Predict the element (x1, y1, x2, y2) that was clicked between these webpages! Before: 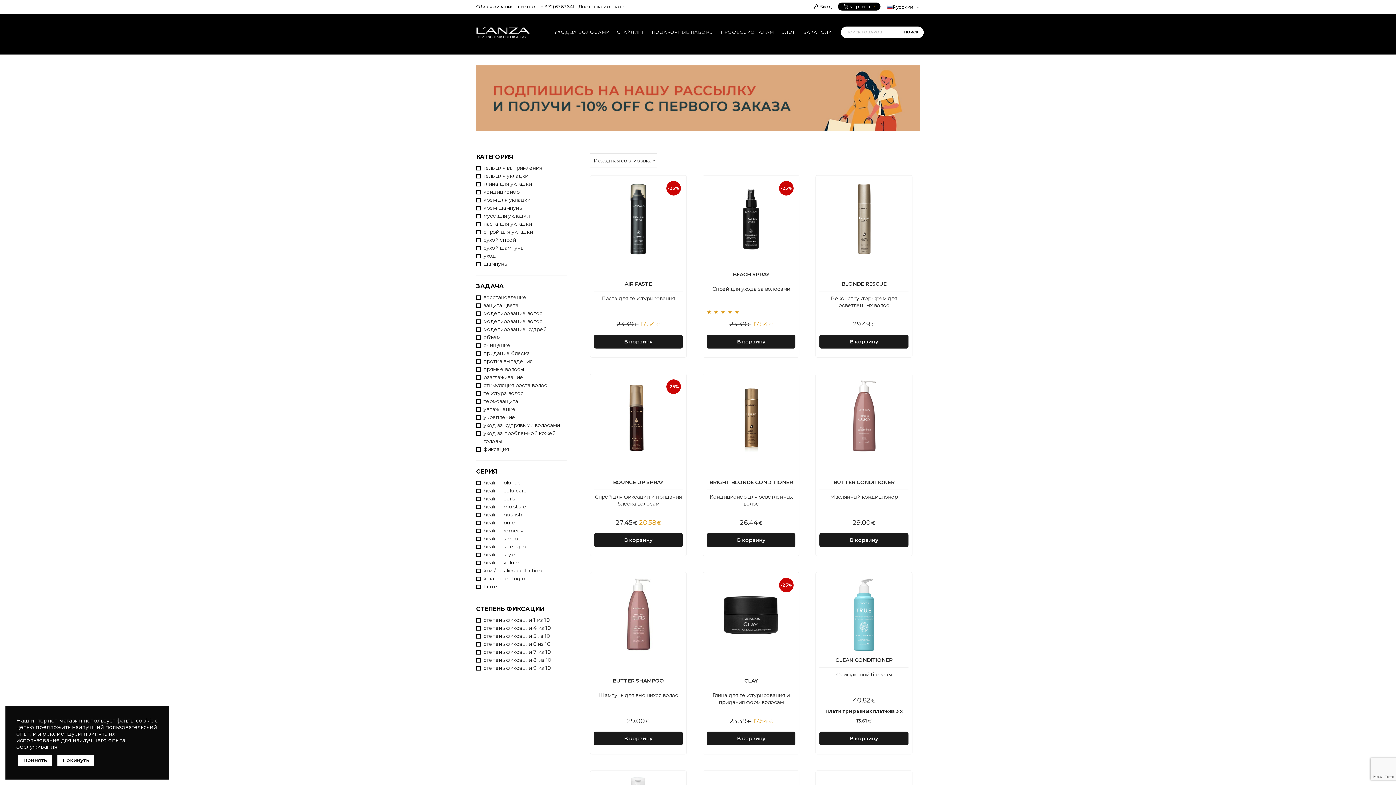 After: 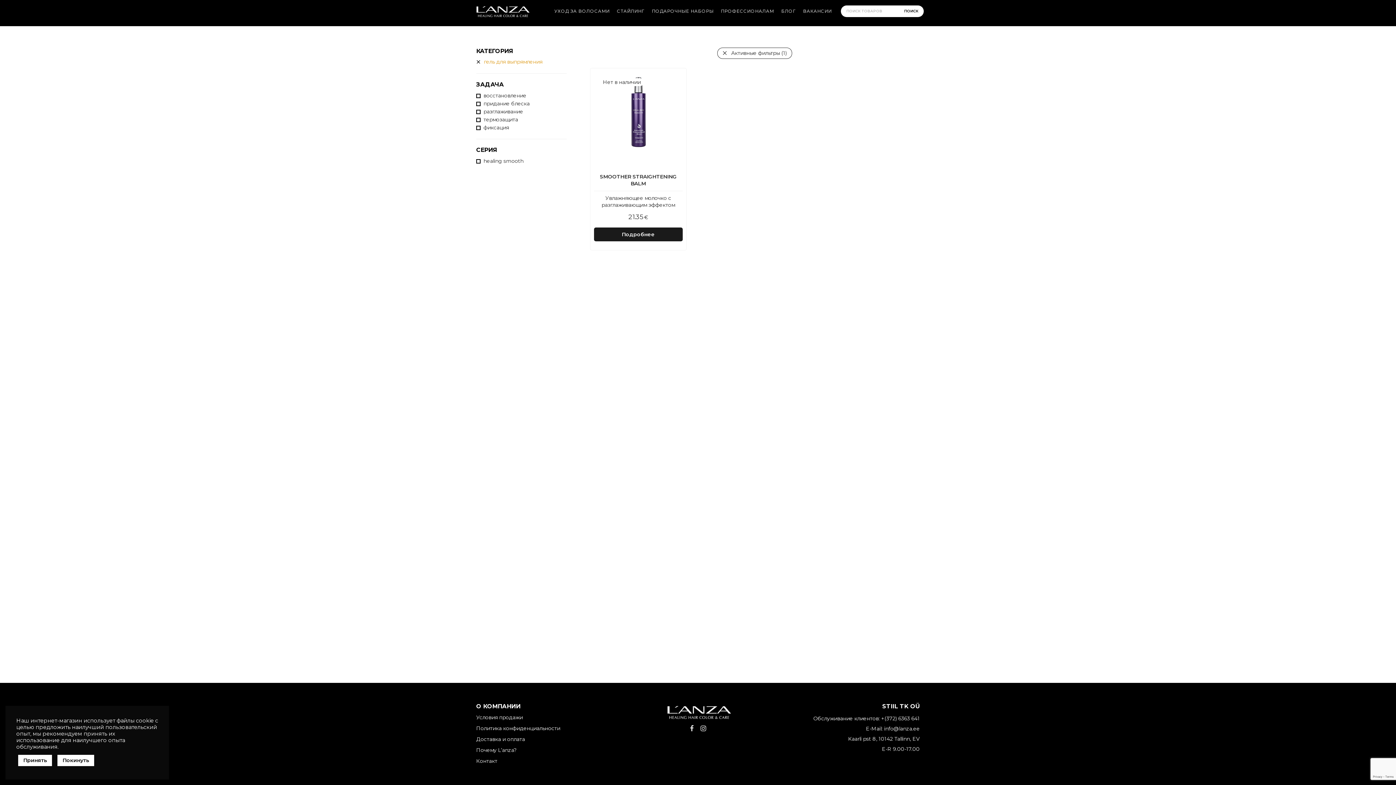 Action: bbox: (476, 163, 542, 171) label: гель для выпрямления